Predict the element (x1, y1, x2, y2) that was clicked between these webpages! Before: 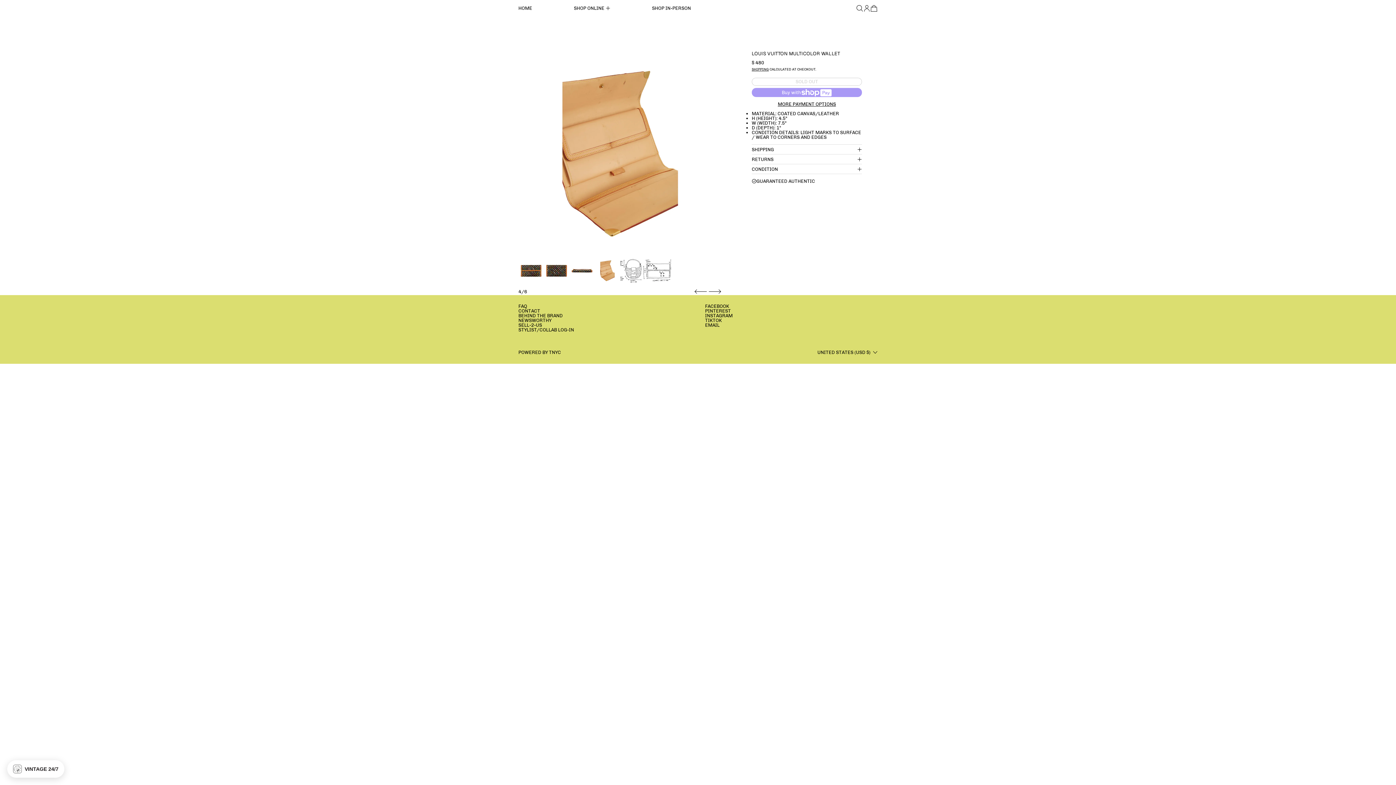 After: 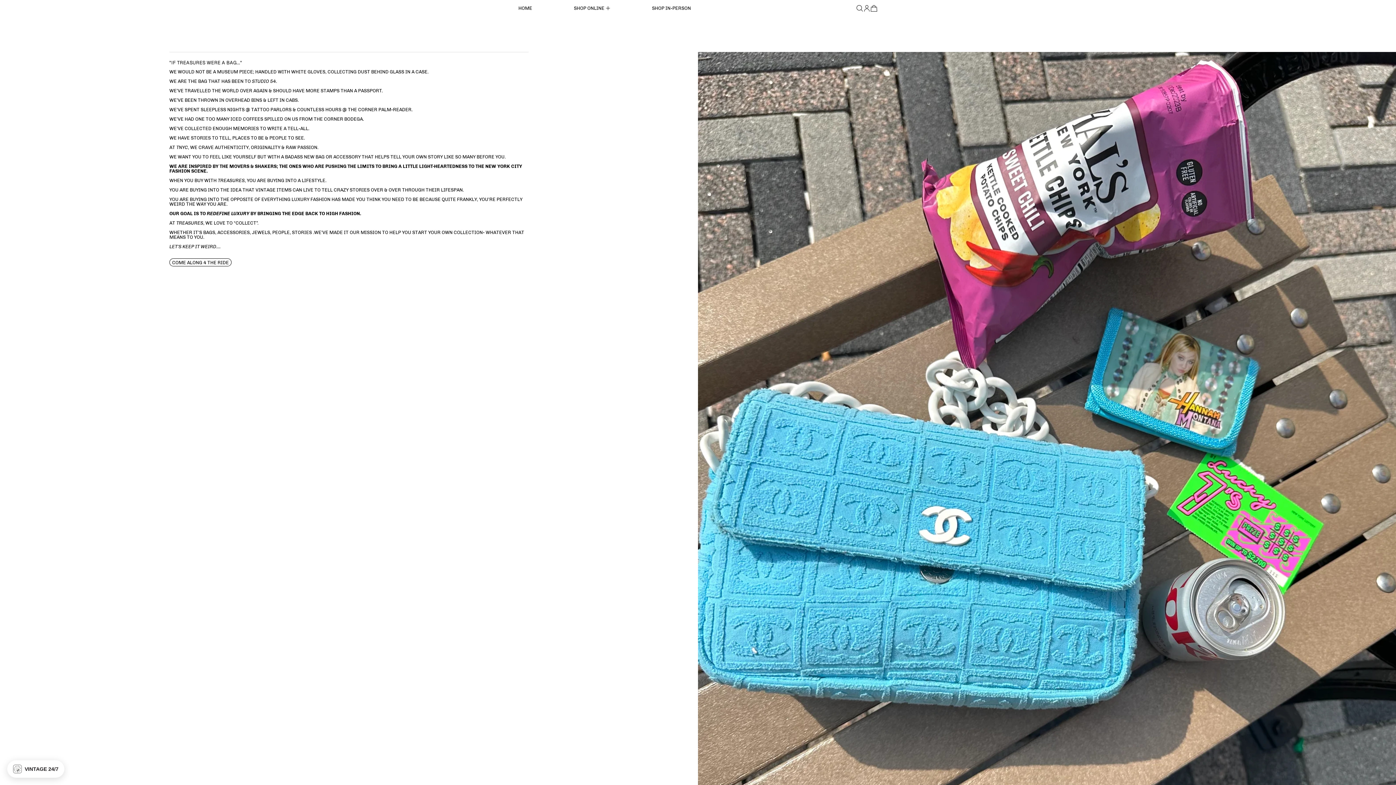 Action: bbox: (518, 313, 562, 318) label: BEHIND THE BRAND